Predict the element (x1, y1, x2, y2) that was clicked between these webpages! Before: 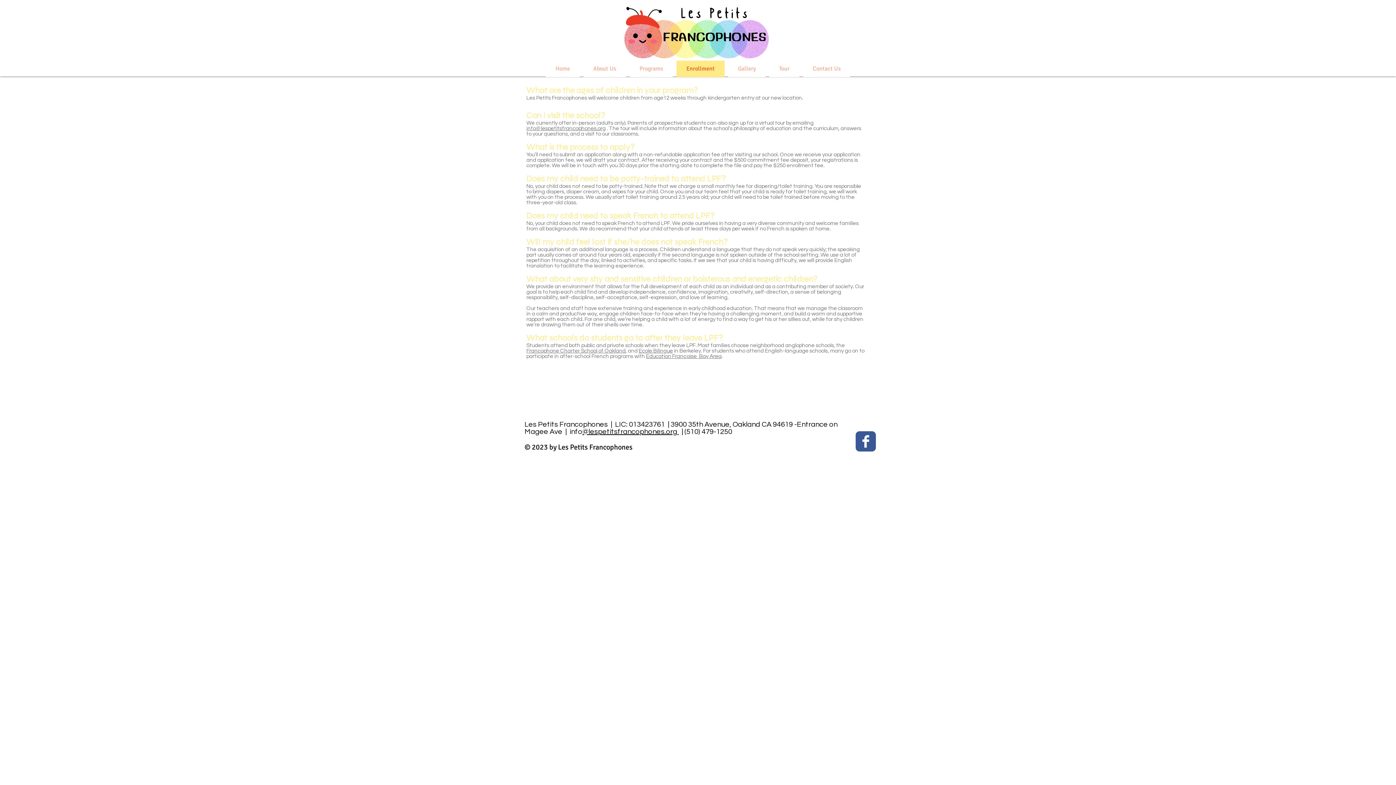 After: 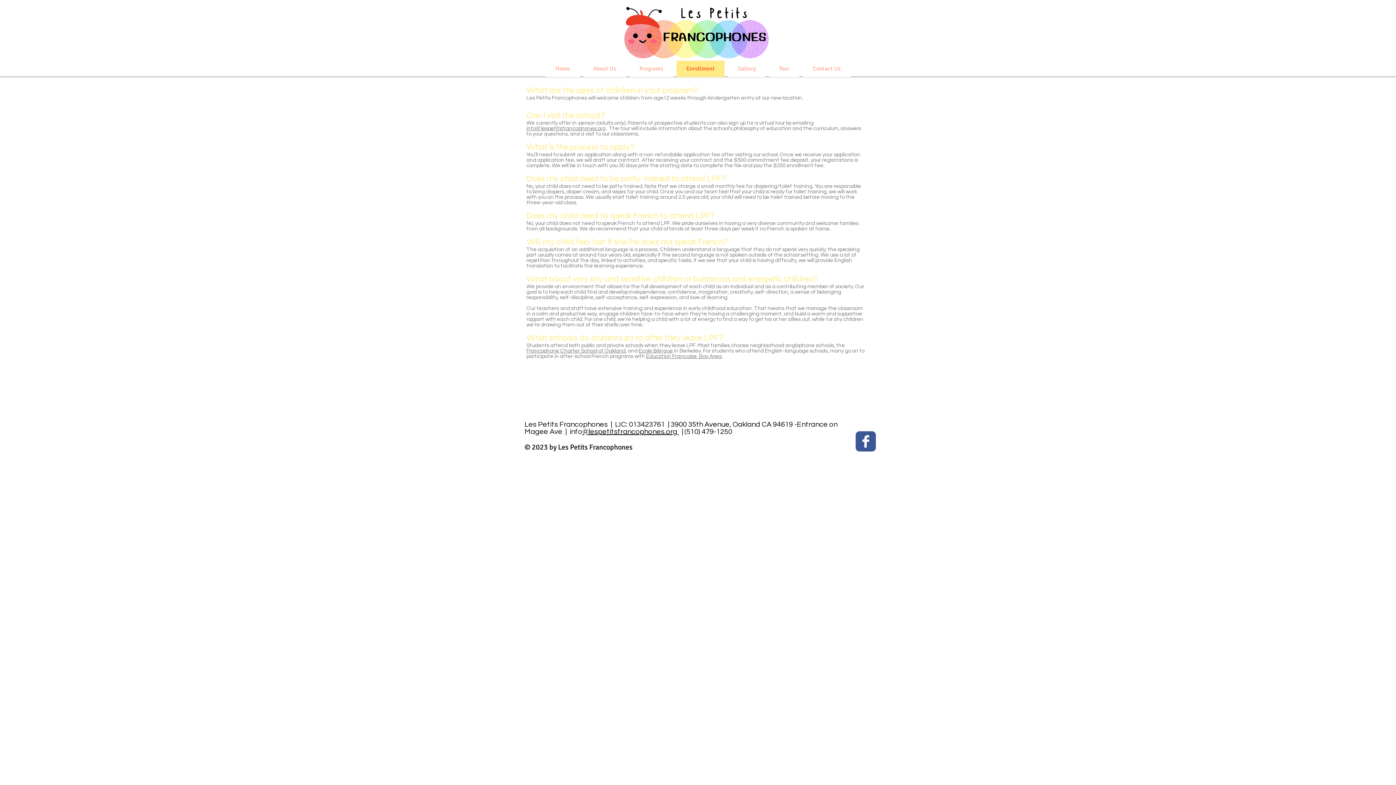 Action: bbox: (855, 431, 876, 452)